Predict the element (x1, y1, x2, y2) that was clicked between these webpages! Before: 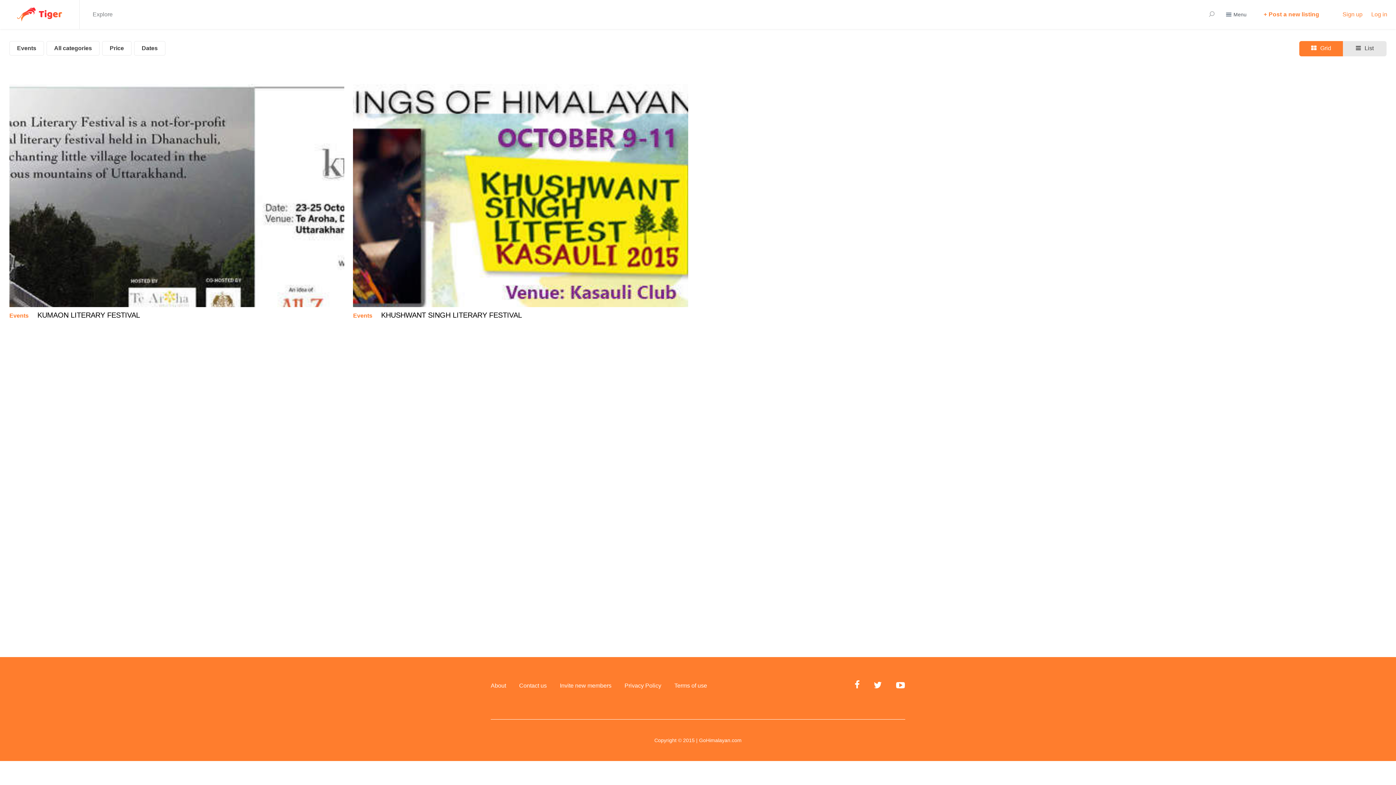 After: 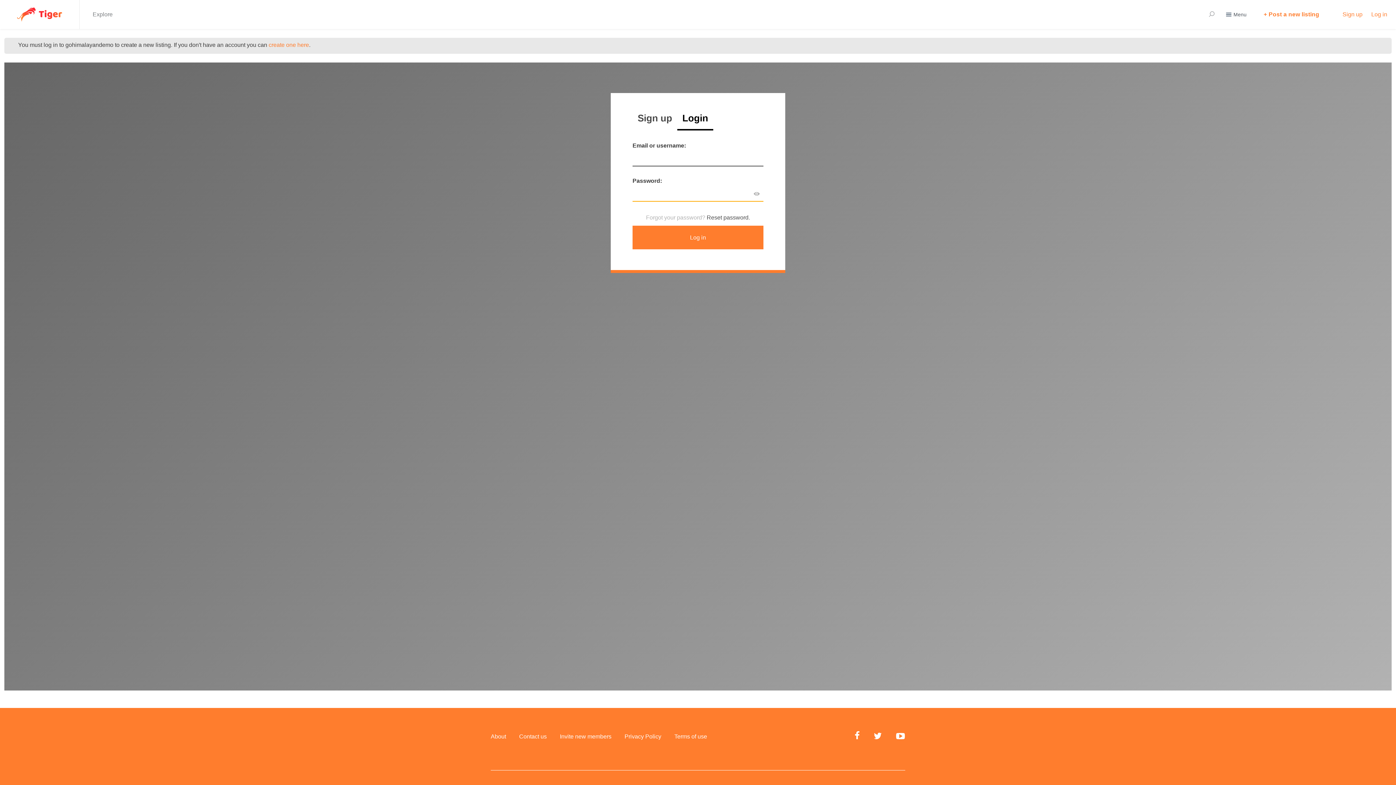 Action: label: + Post a new listing bbox: (1259, 0, 1324, 29)